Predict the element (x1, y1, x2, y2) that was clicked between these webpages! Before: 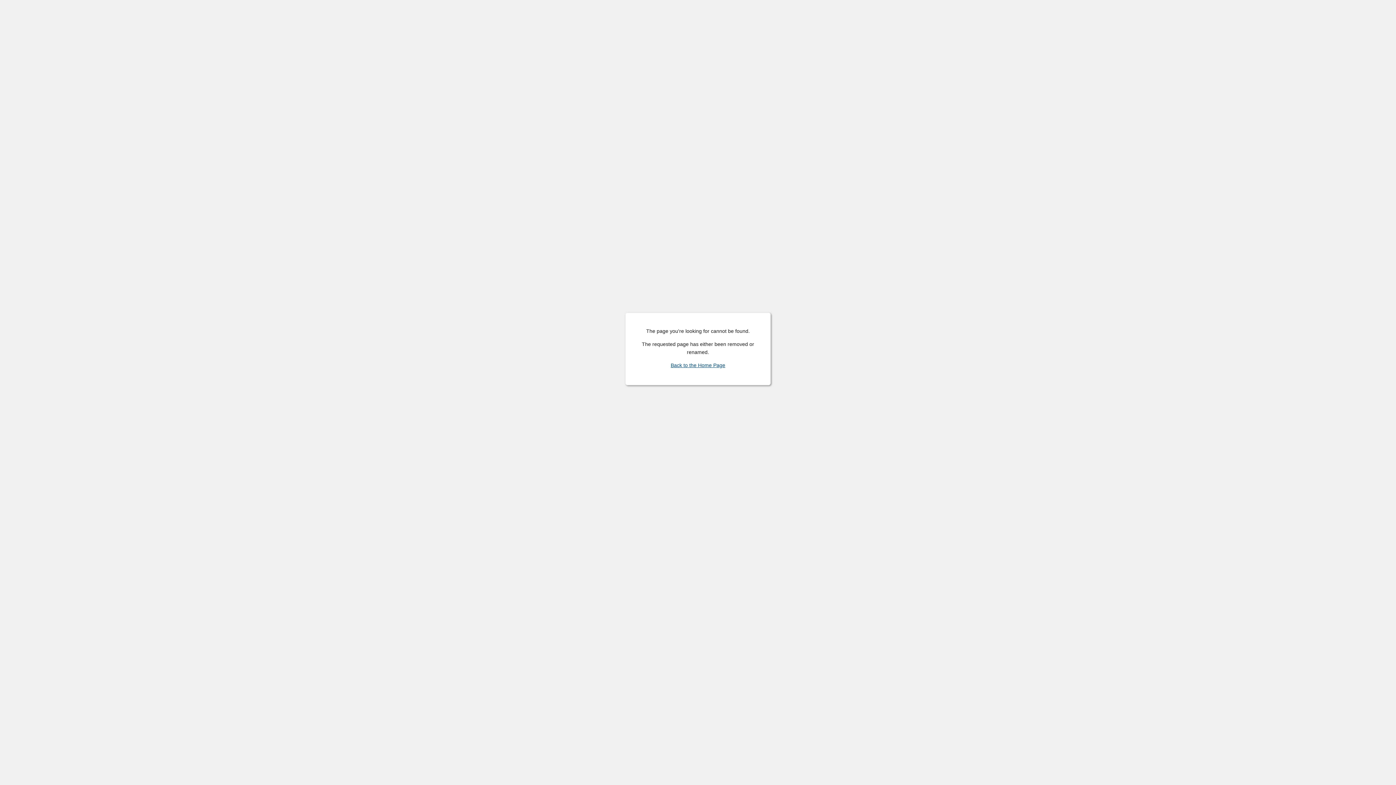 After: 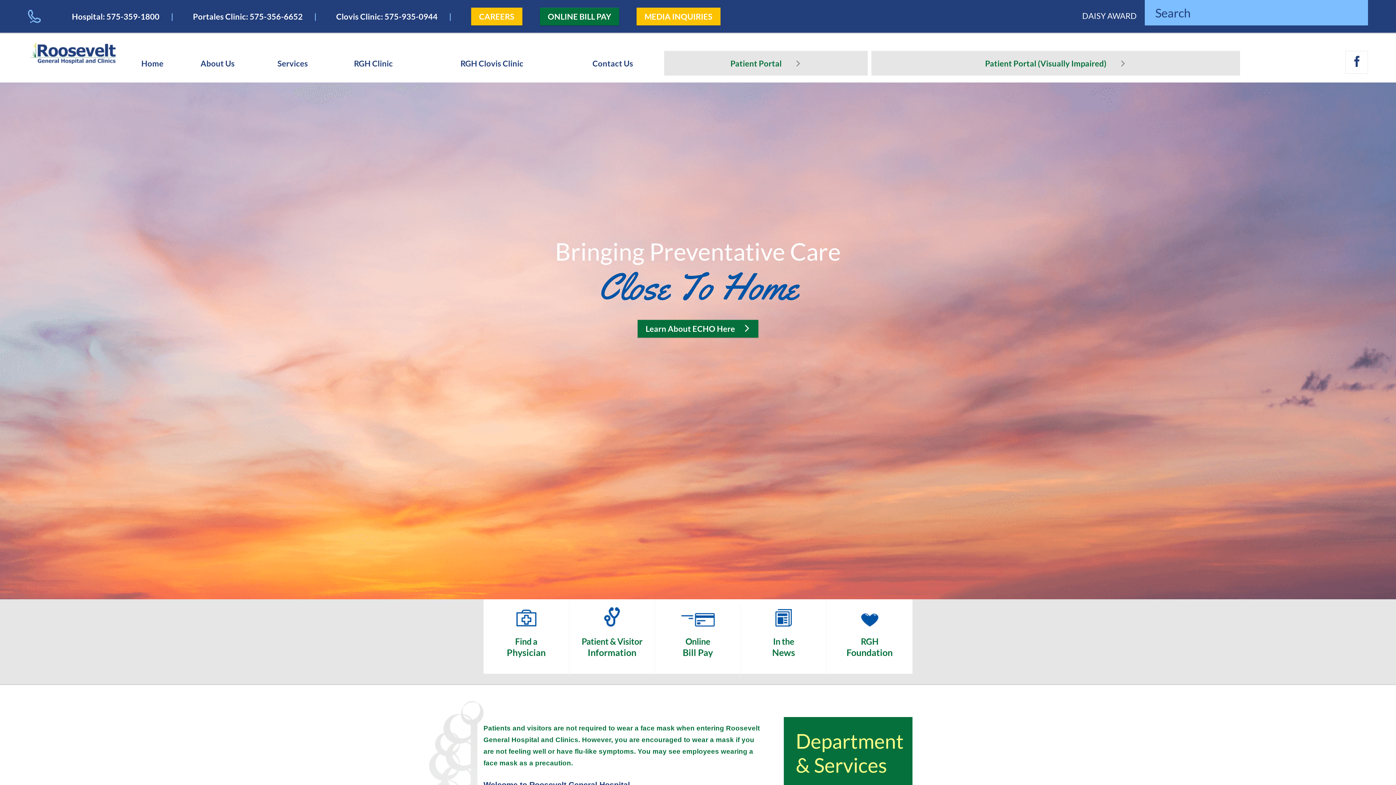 Action: label: Back to the Home Page bbox: (670, 362, 725, 368)